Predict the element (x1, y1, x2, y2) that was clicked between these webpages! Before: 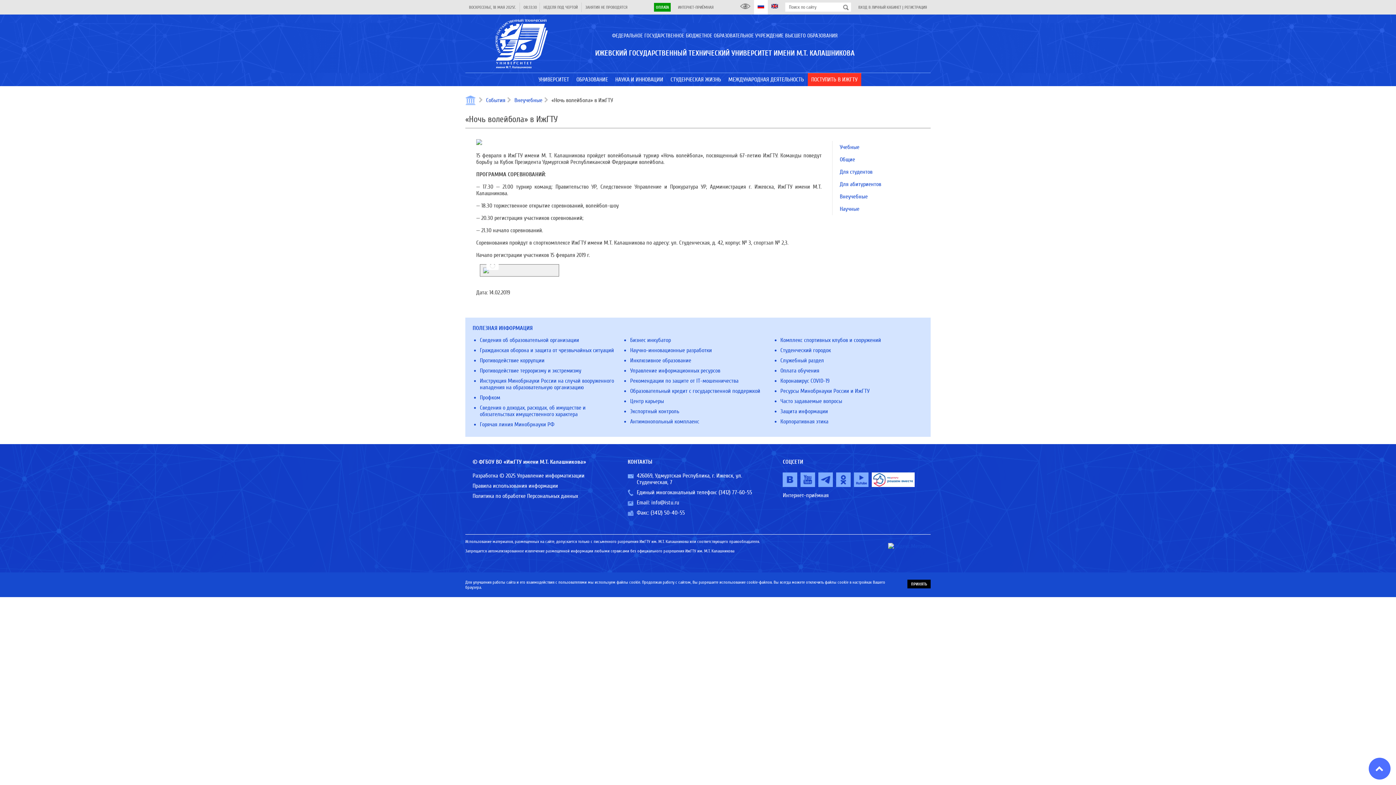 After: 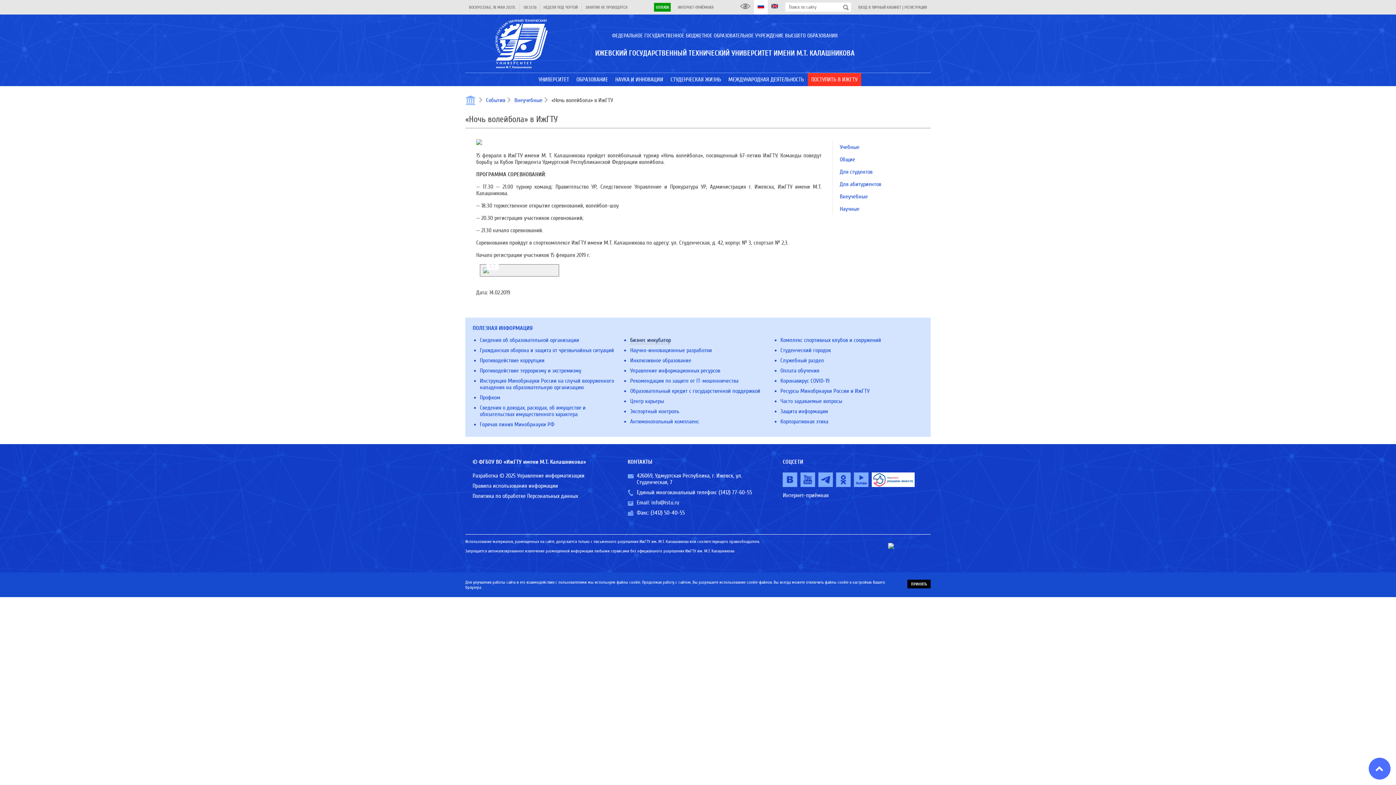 Action: label: Бизнес инкубатор bbox: (630, 337, 671, 343)